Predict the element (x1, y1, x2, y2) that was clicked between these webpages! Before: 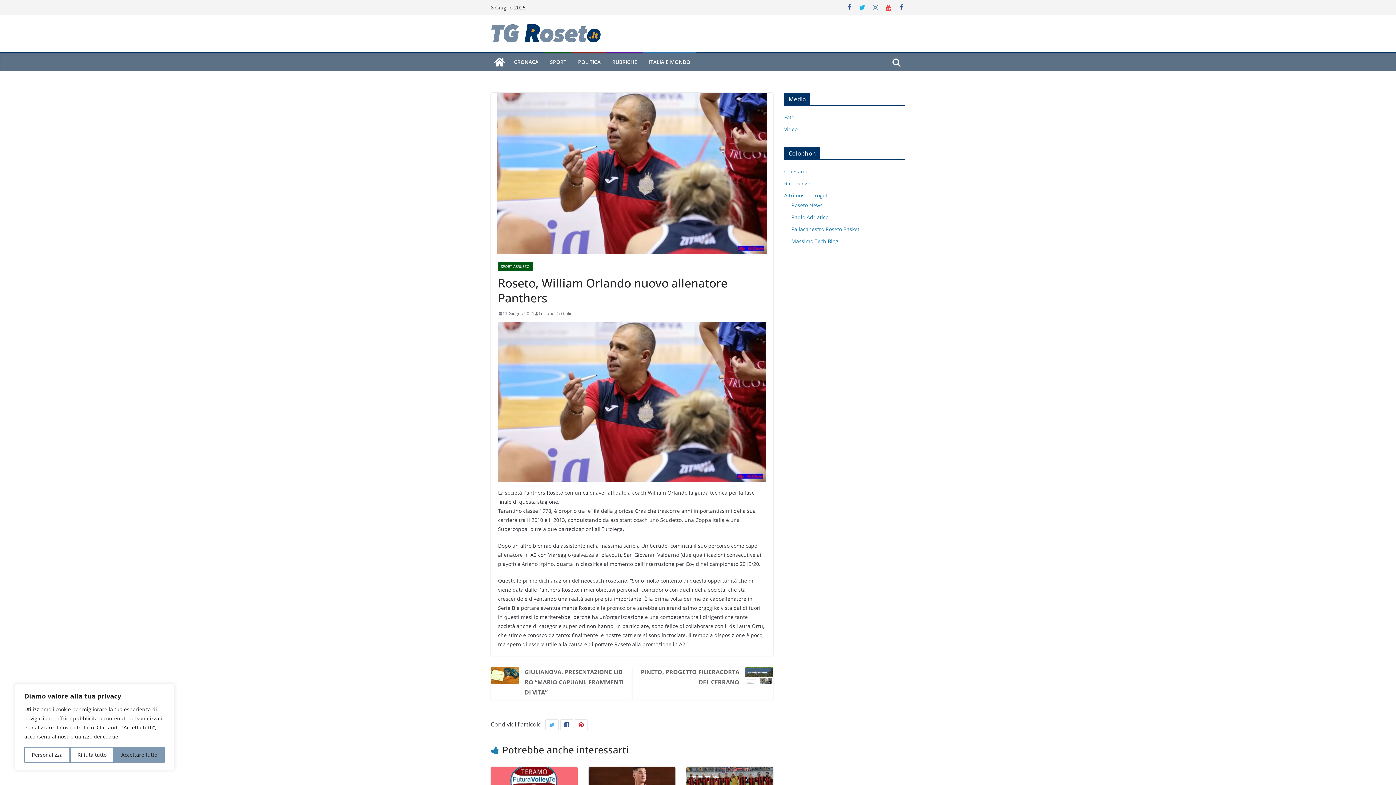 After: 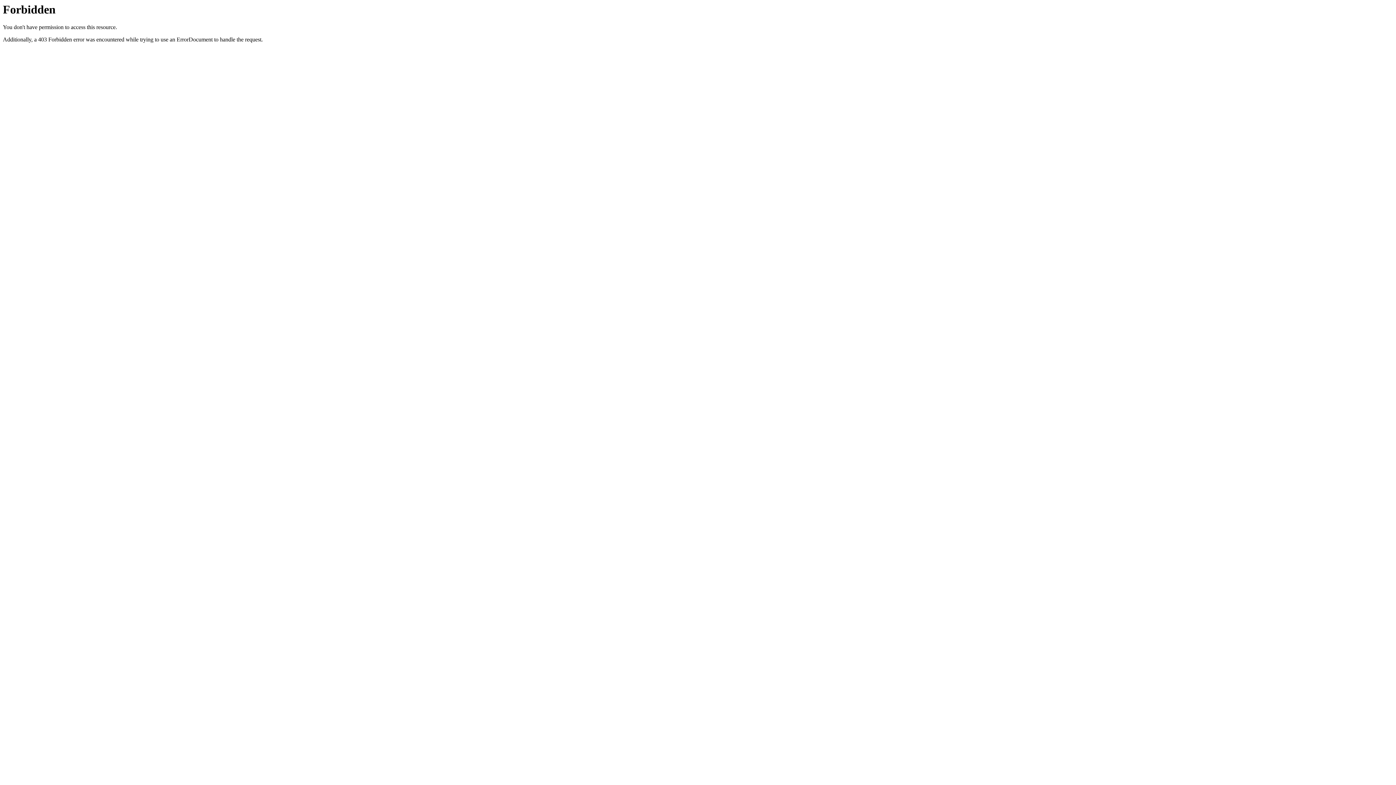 Action: bbox: (791, 225, 859, 232) label: Pallacanestro Roseto Basket